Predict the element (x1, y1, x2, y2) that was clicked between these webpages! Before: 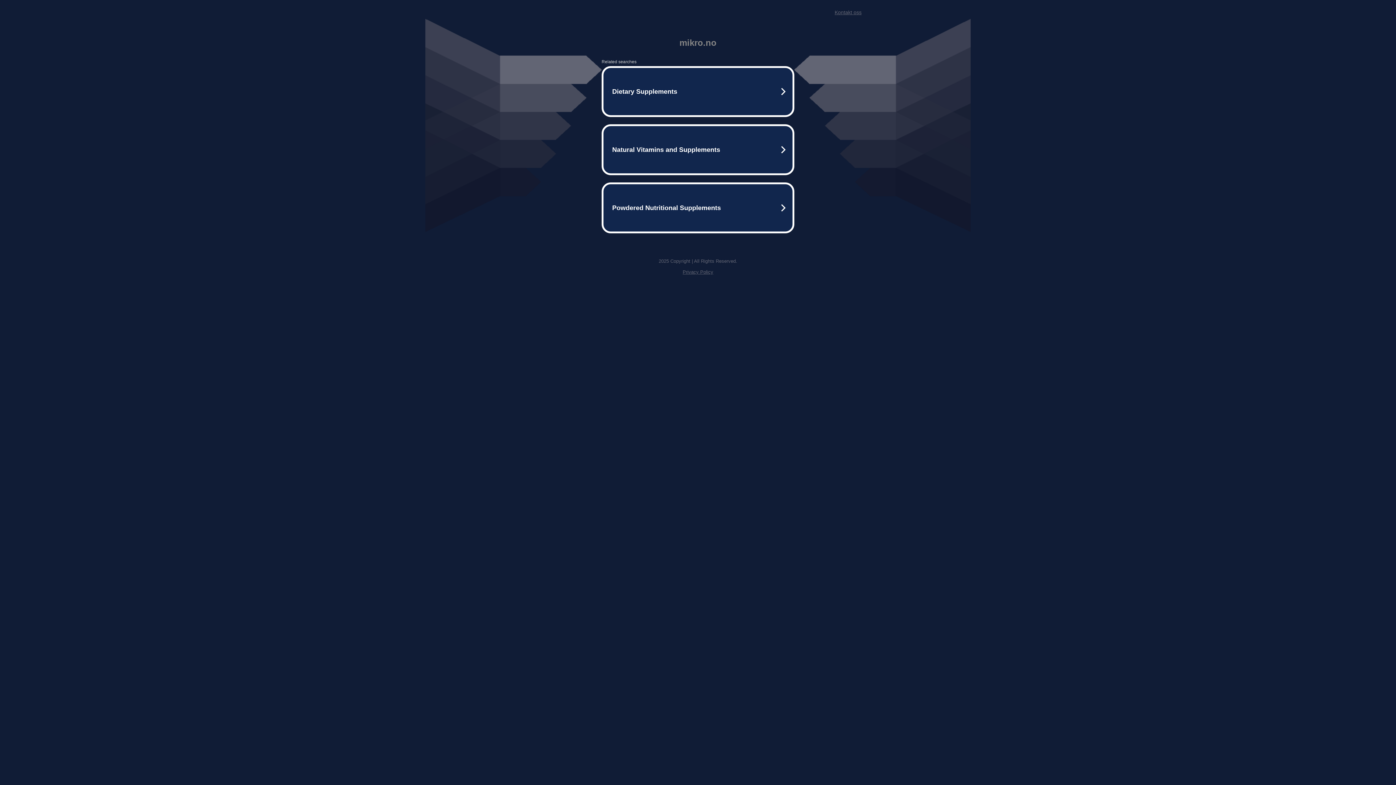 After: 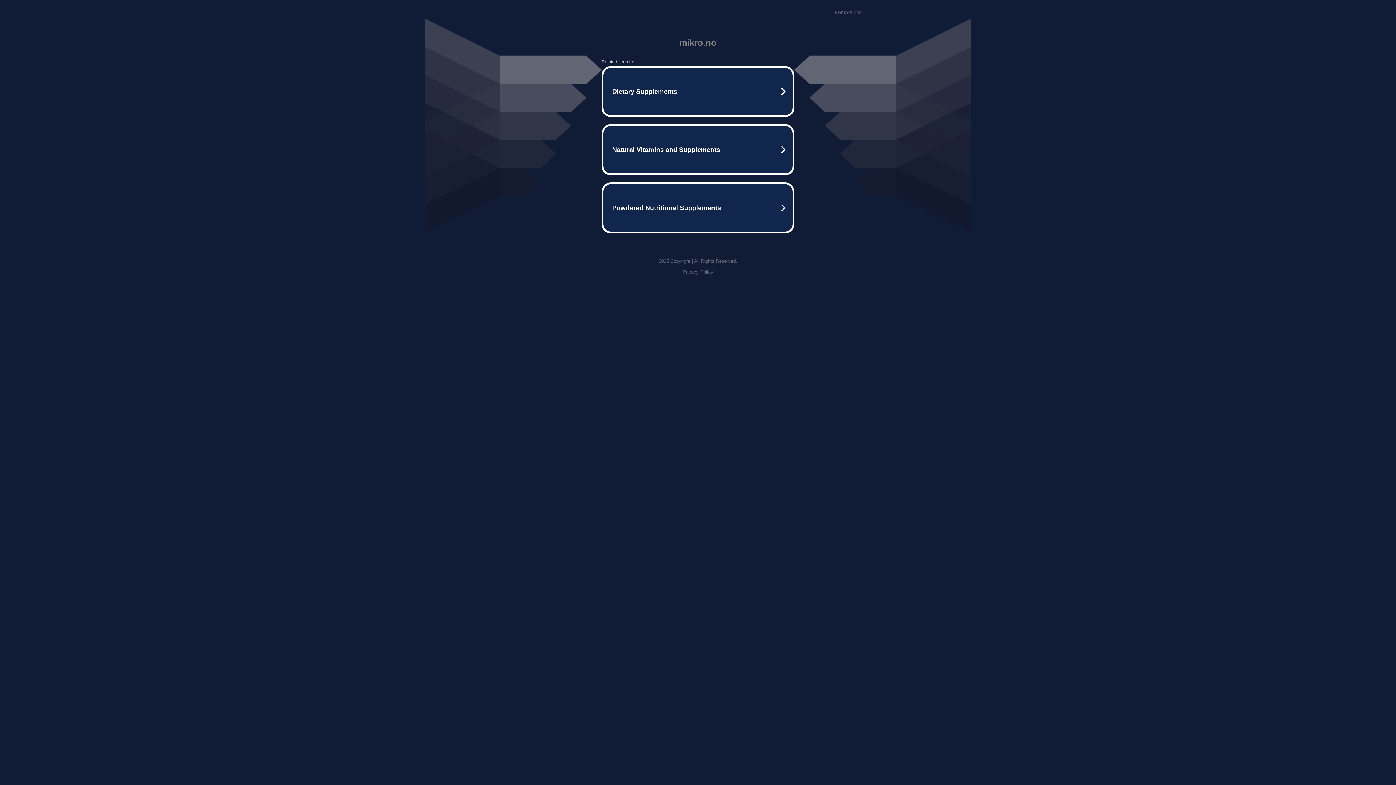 Action: label: Kontakt oss bbox: (834, 9, 861, 15)